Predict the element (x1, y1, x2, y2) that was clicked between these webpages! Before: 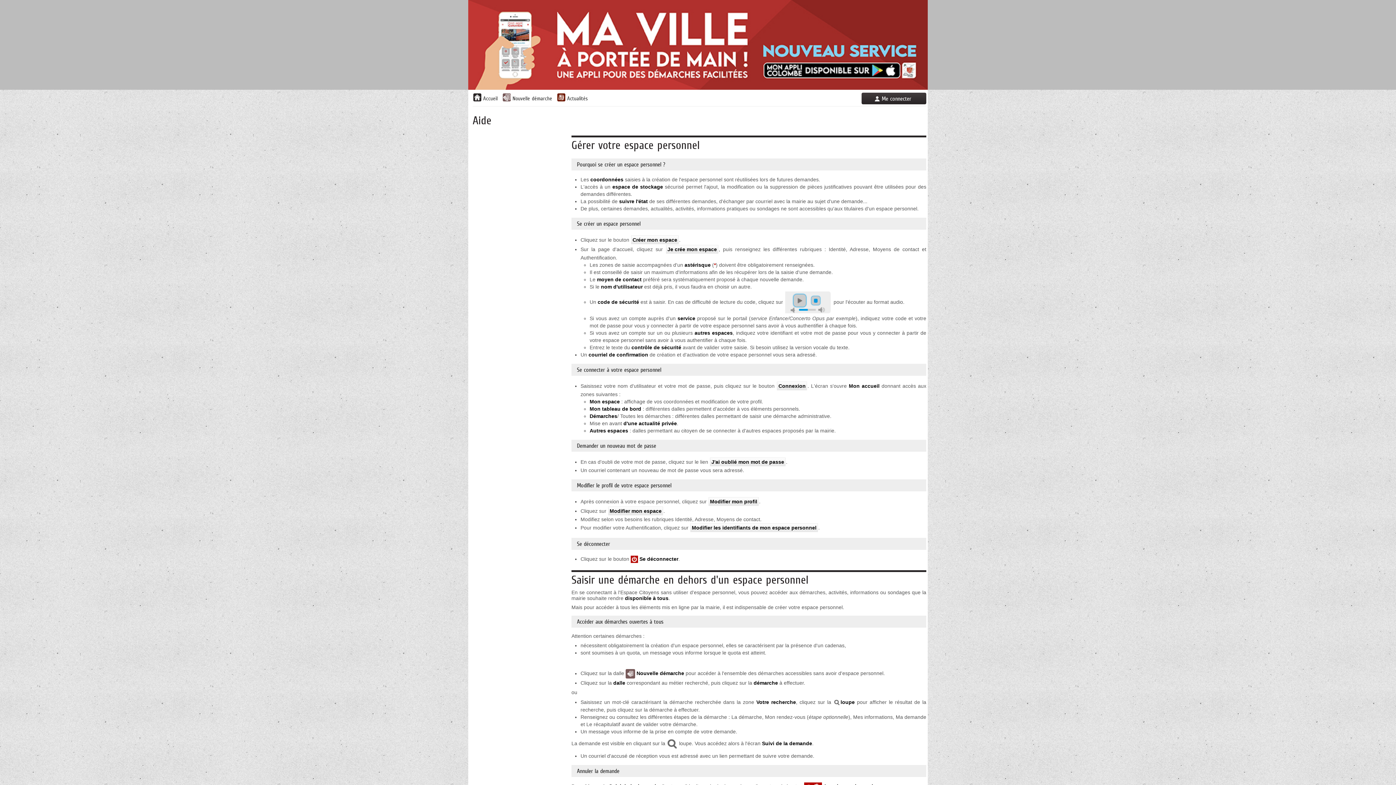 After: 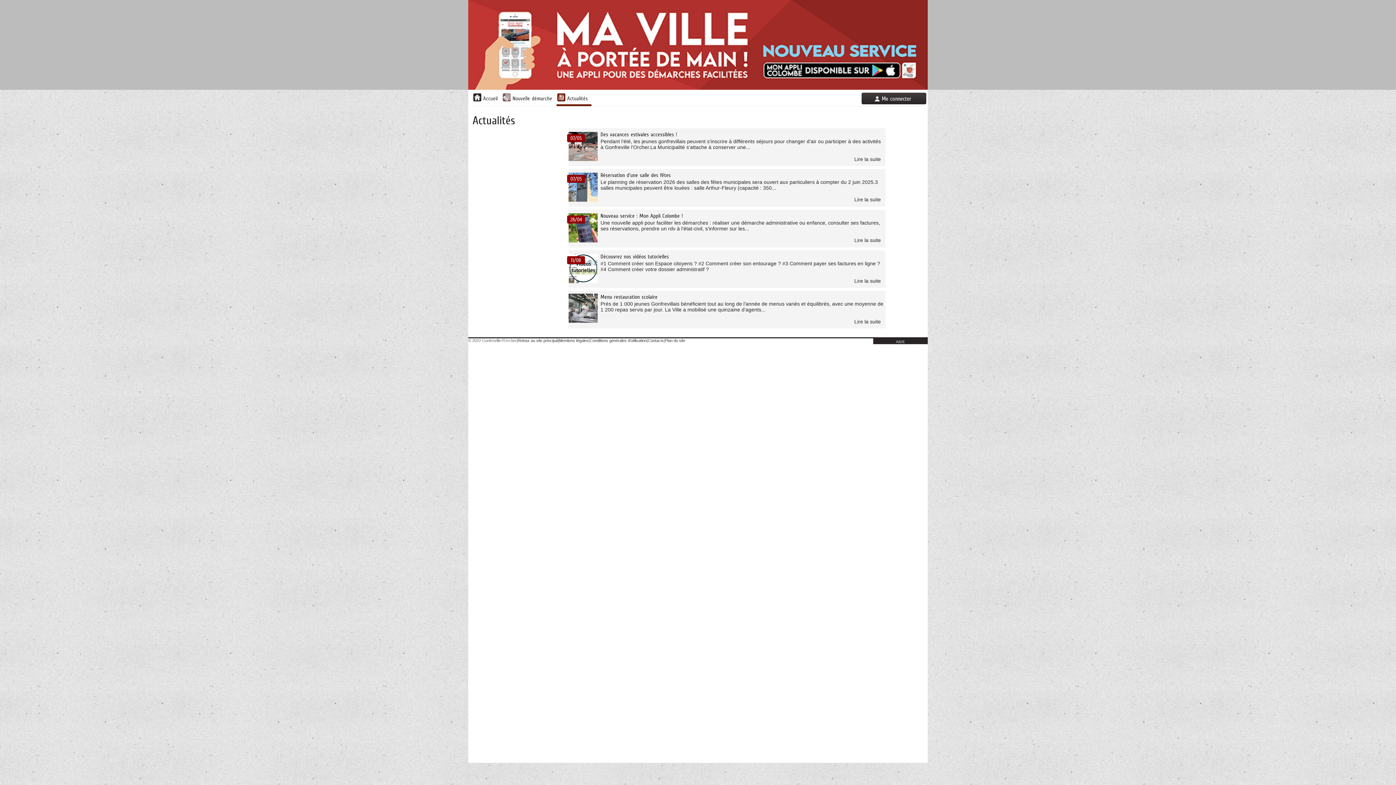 Action: label: Actualités bbox: (556, 92, 591, 106)